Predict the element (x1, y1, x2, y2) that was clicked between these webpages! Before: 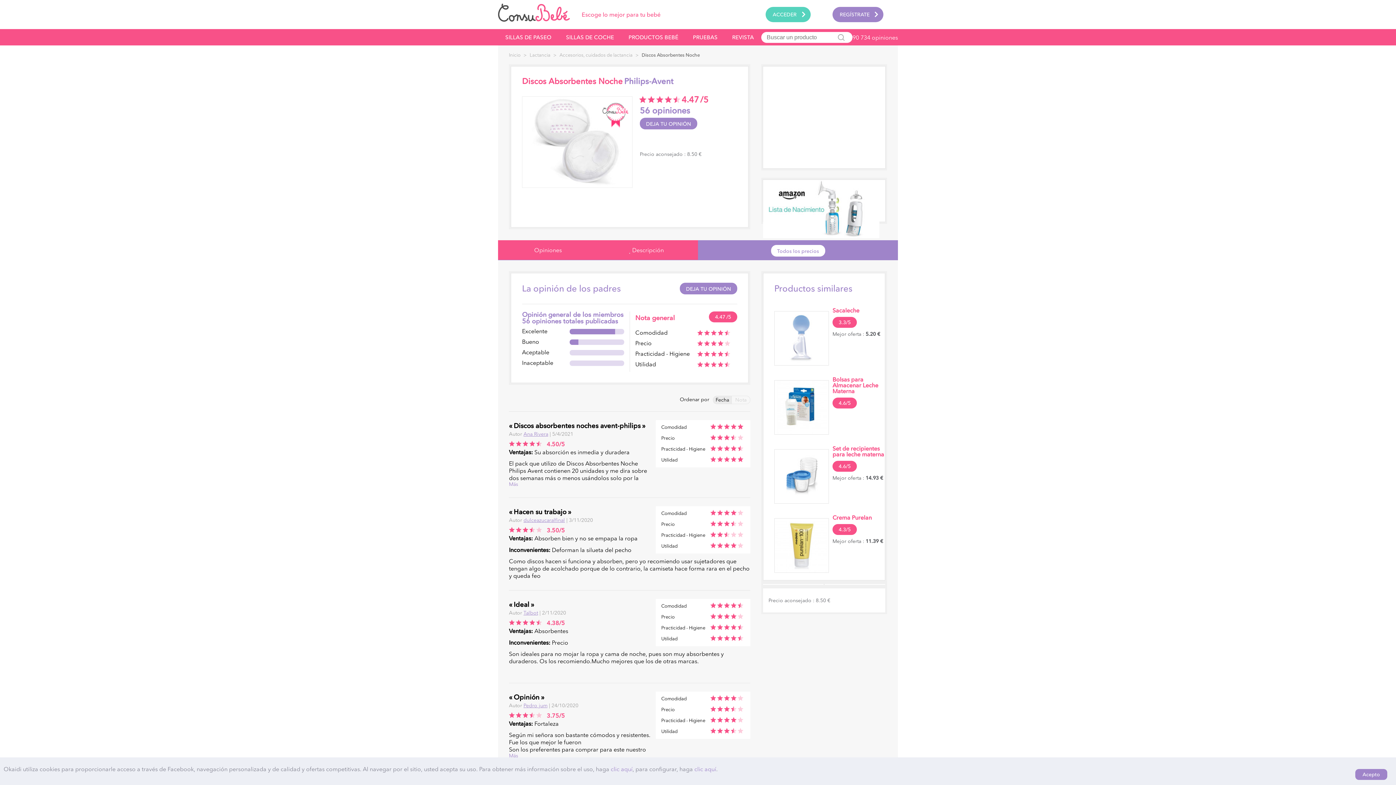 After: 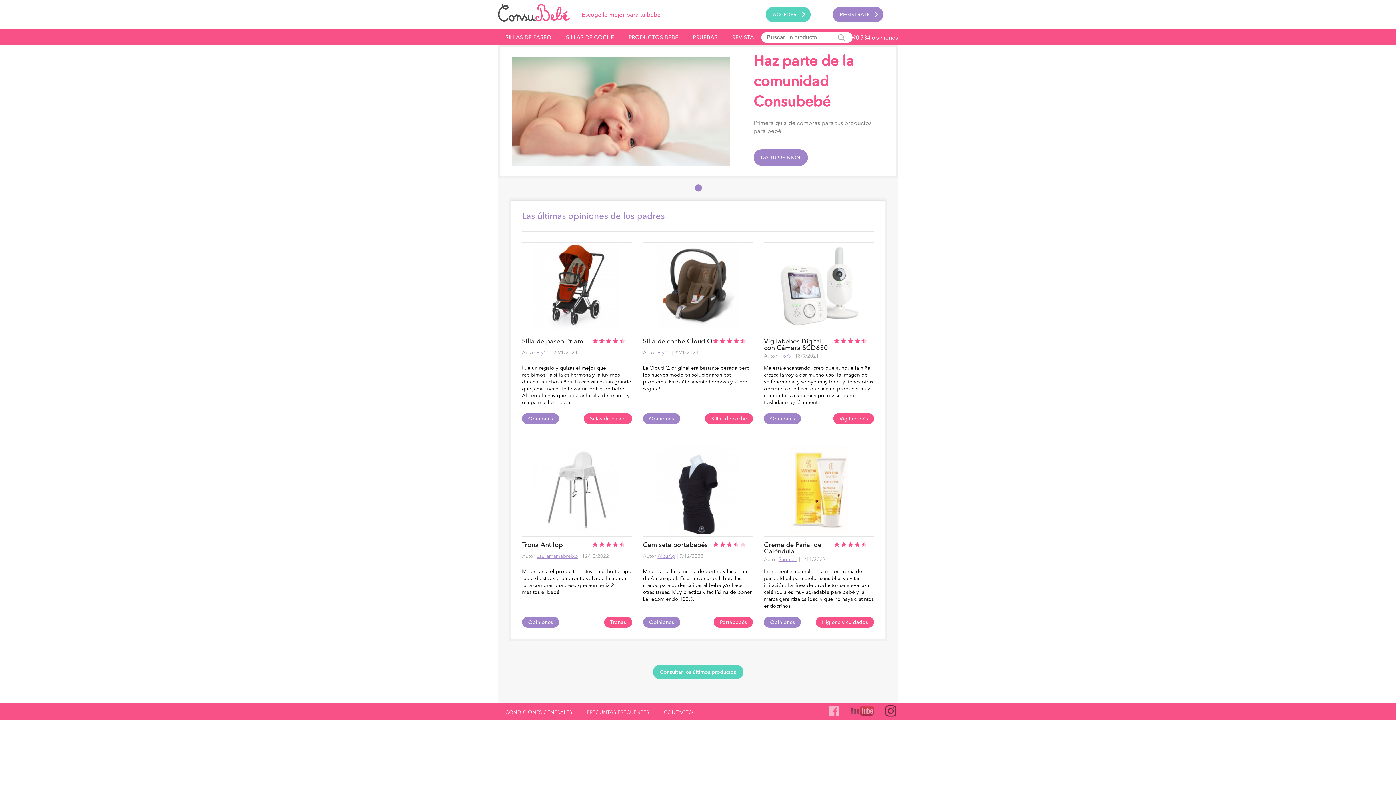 Action: bbox: (509, 45, 522, 64) label: Inicio